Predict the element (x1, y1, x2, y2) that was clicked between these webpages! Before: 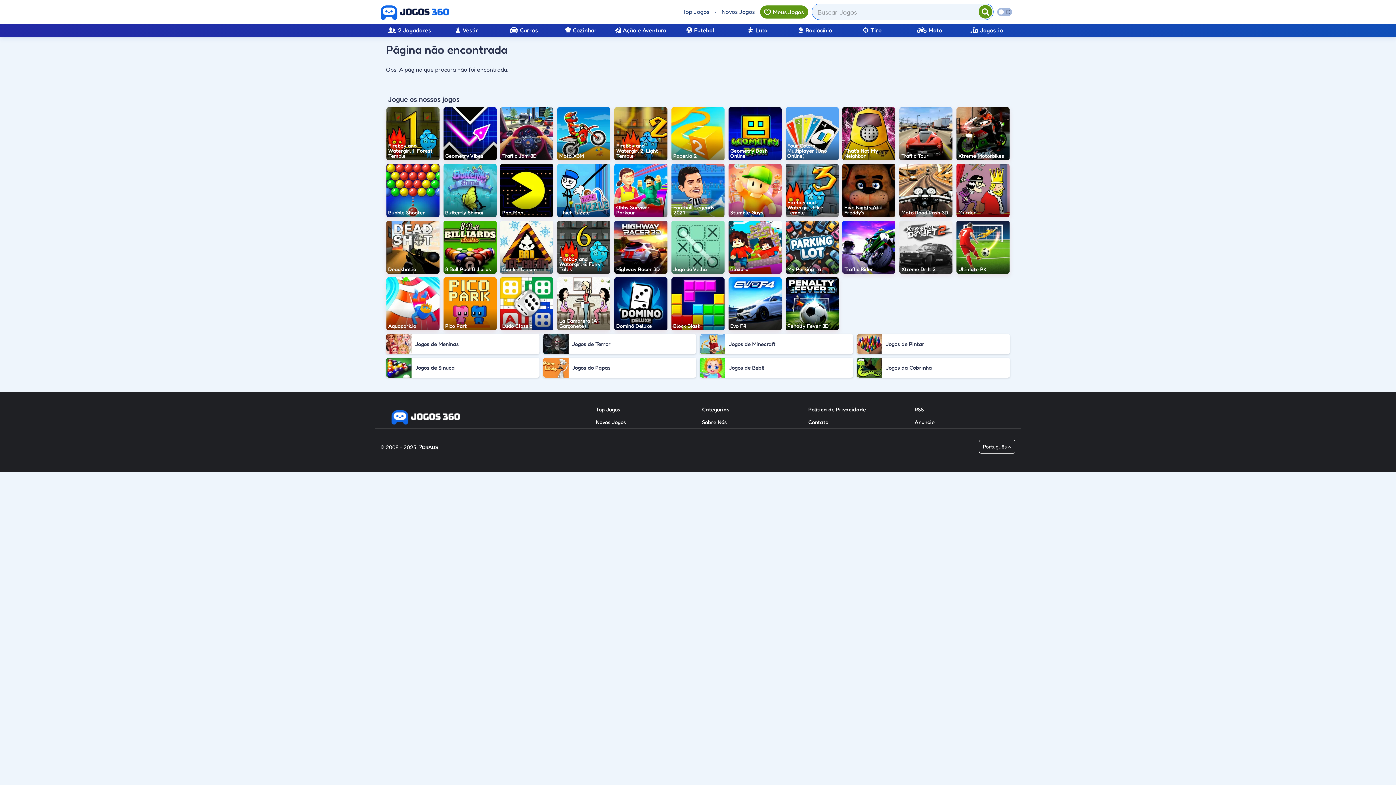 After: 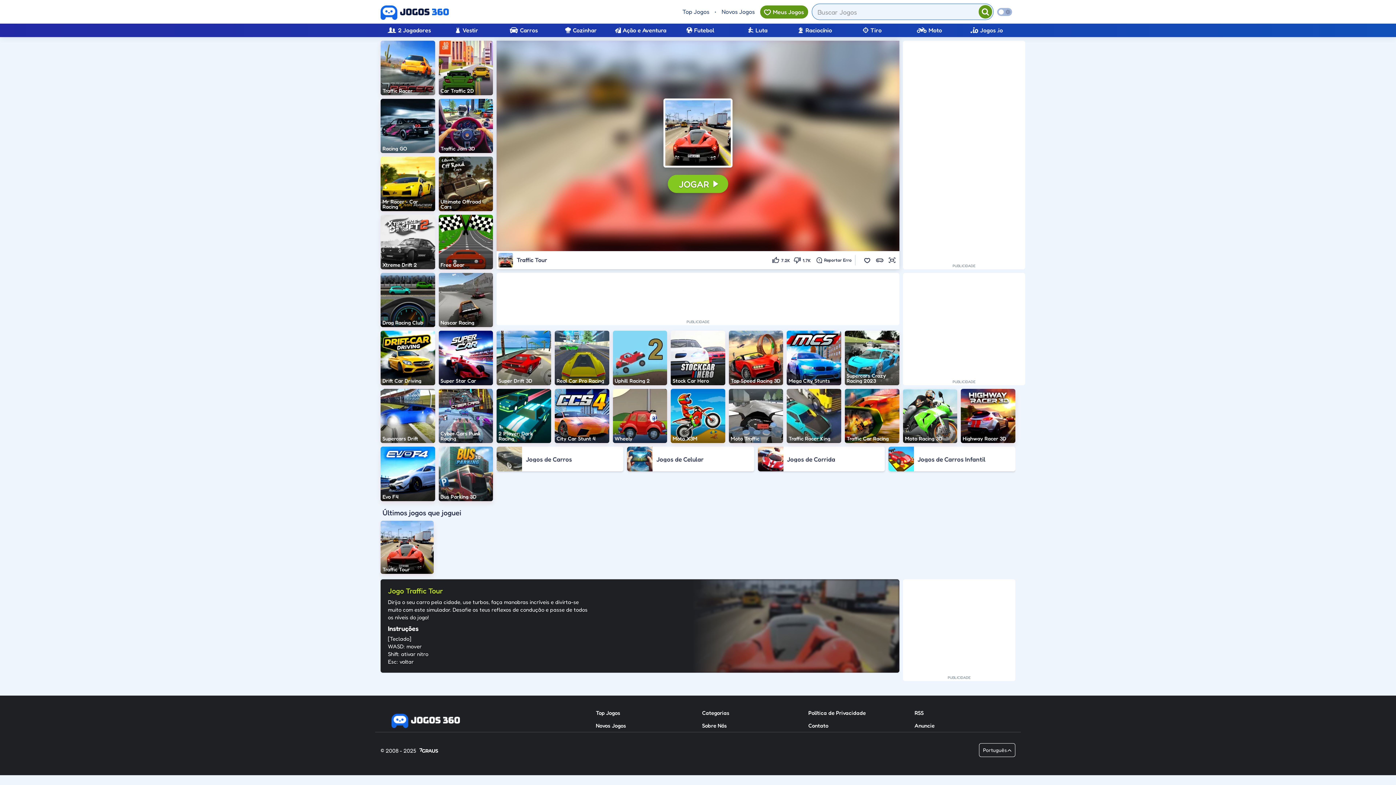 Action: label: Traffic Tour bbox: (899, 107, 952, 160)